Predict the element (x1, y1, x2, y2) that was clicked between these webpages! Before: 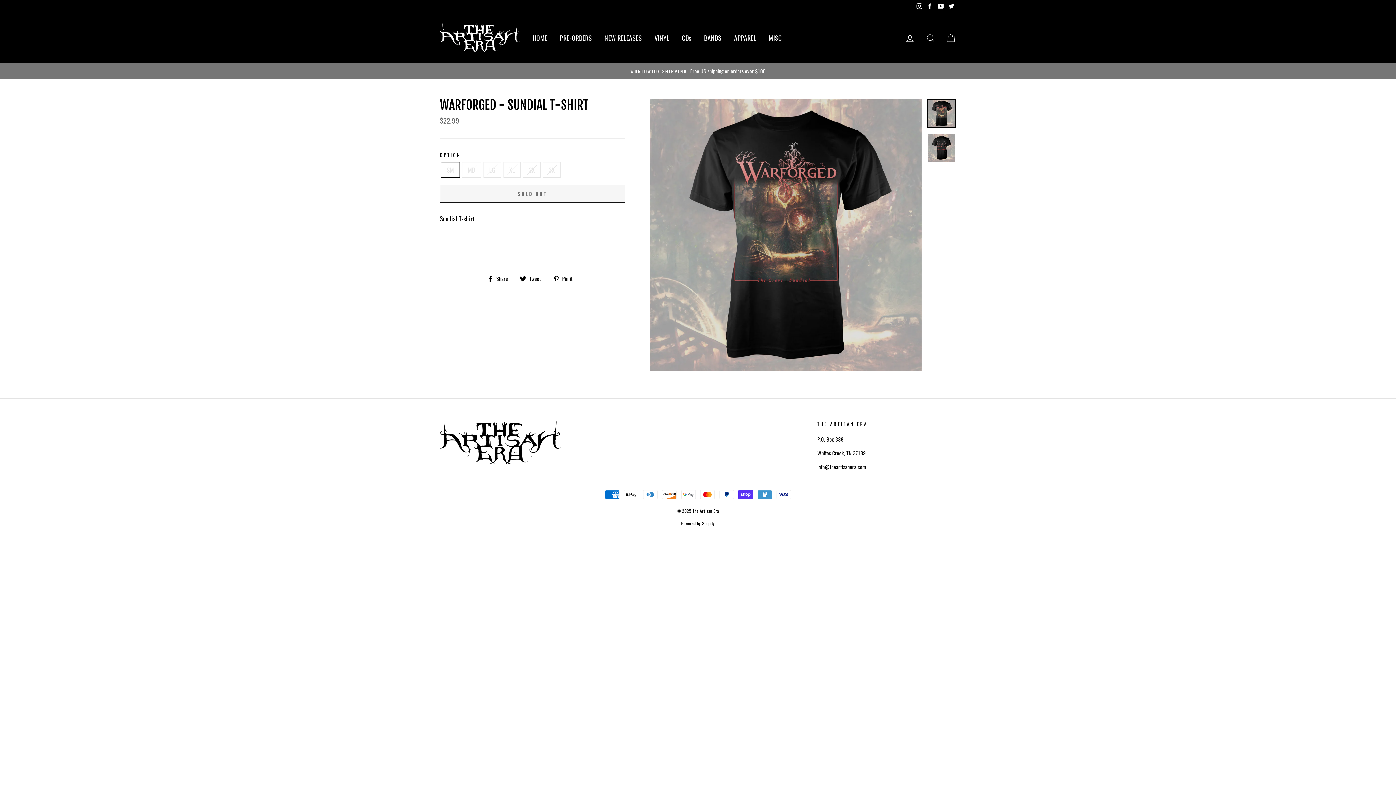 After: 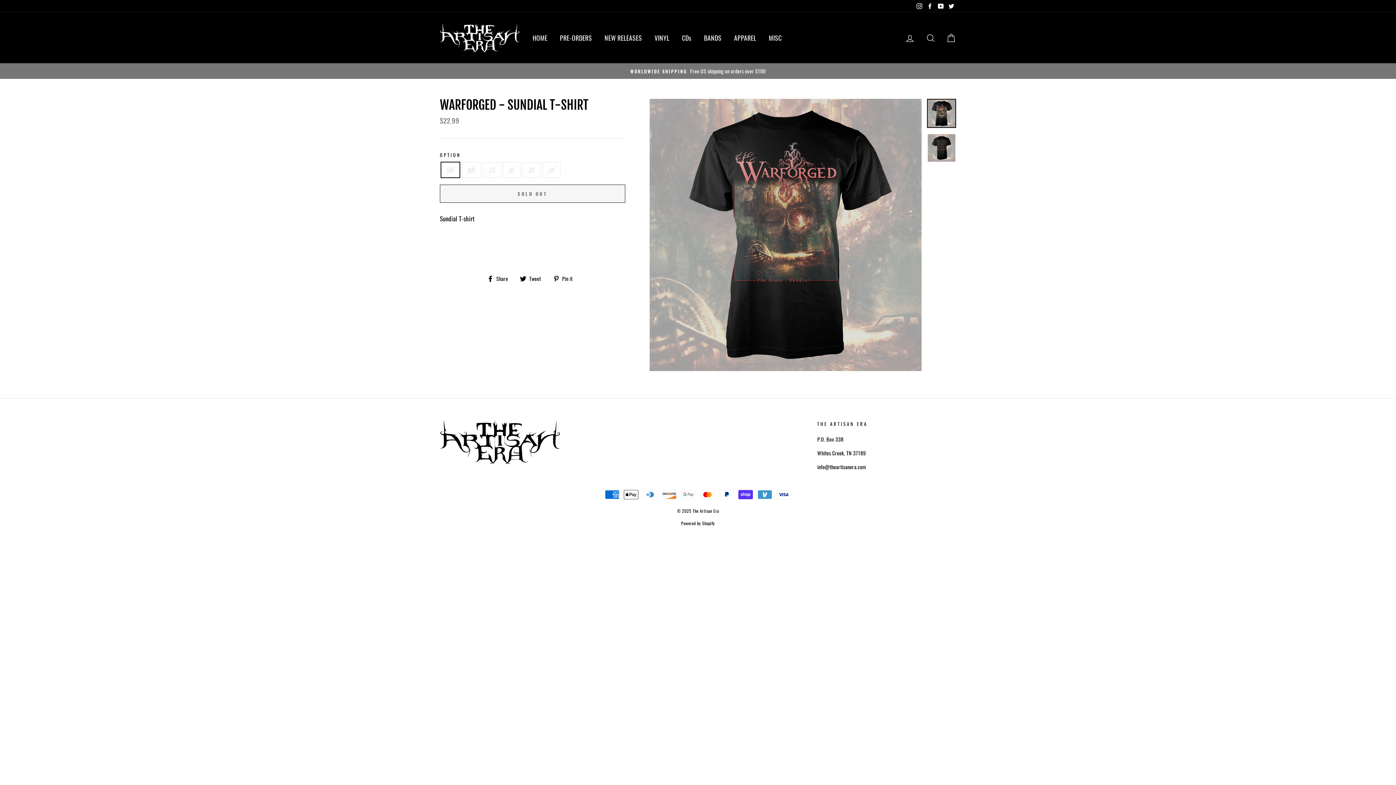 Action: label:  Pin it
Pin on Pinterest bbox: (553, 272, 578, 282)